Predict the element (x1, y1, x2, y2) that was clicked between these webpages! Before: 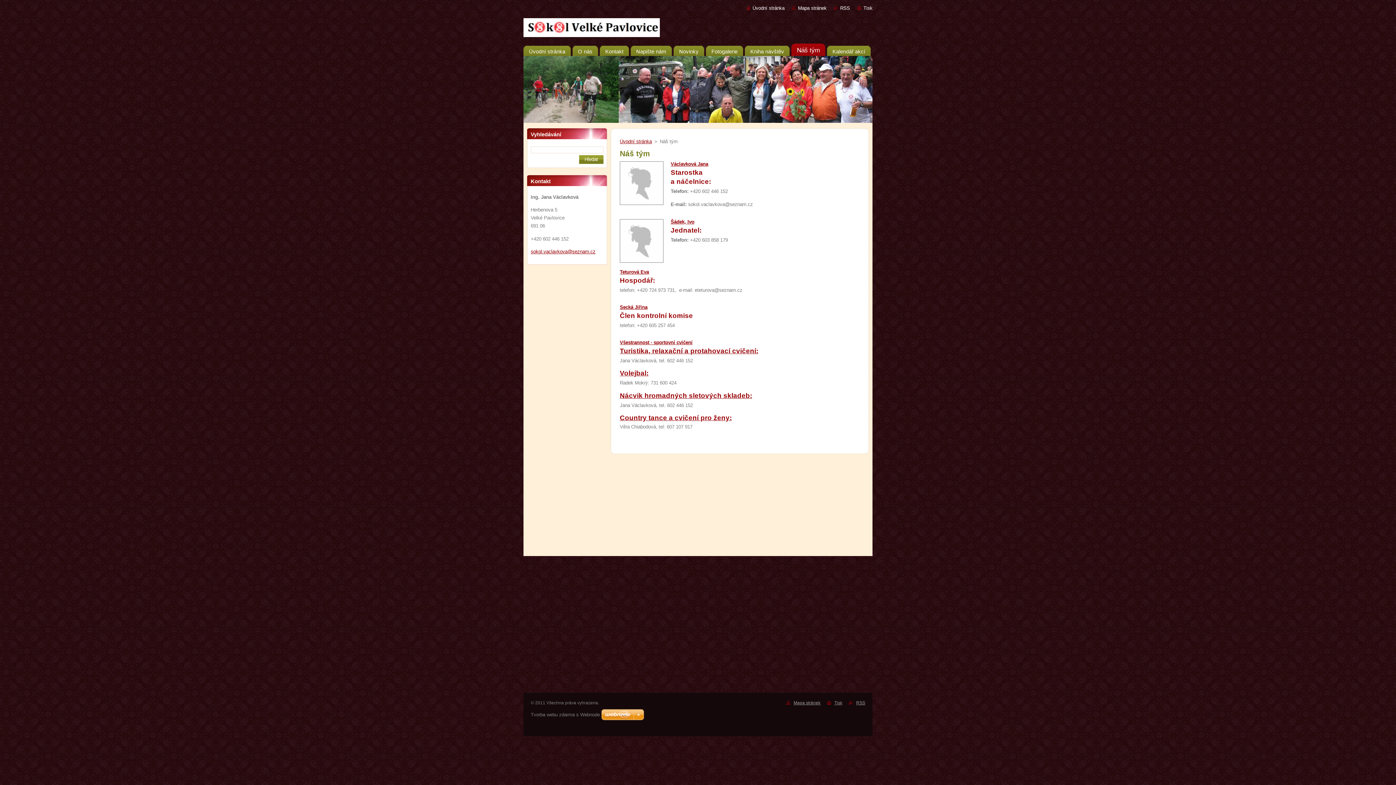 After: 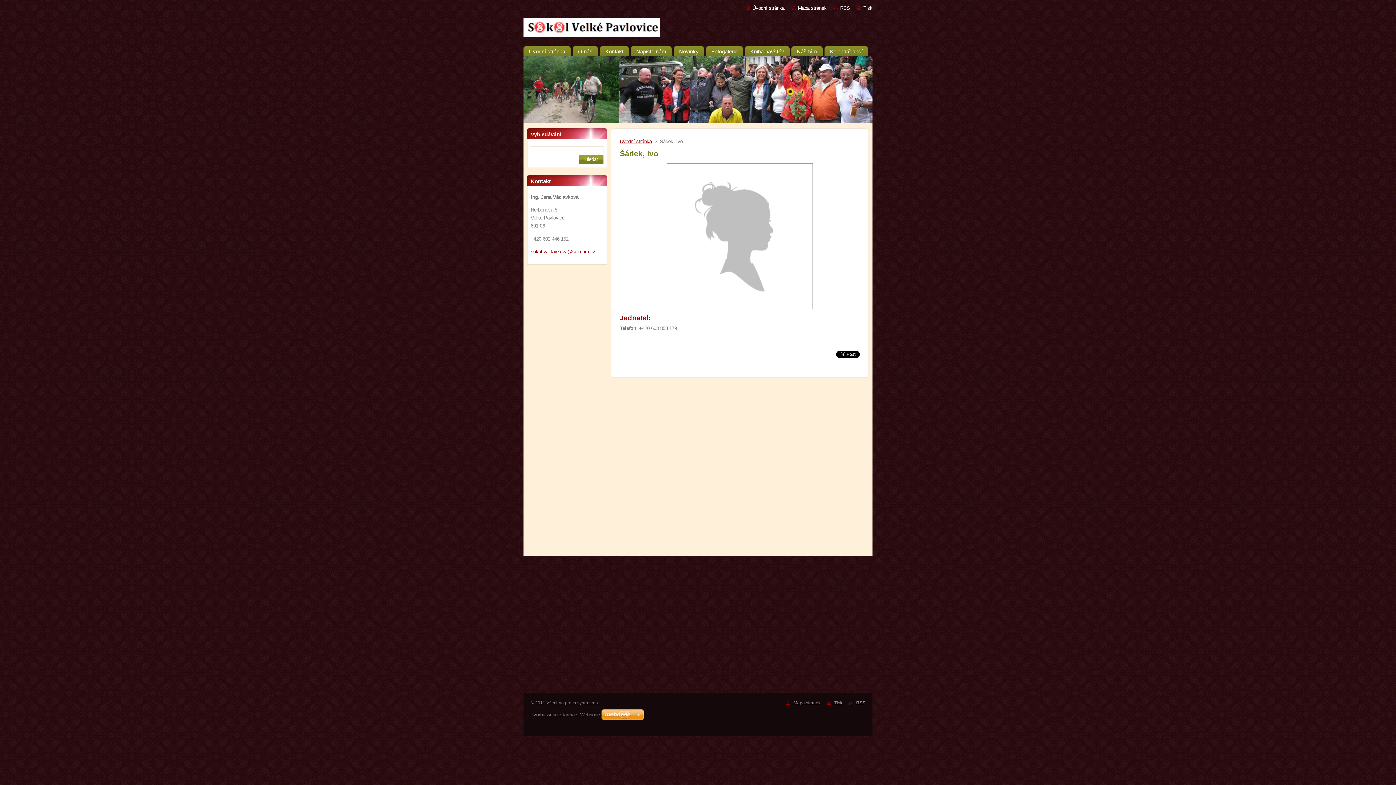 Action: bbox: (620, 258, 663, 263)